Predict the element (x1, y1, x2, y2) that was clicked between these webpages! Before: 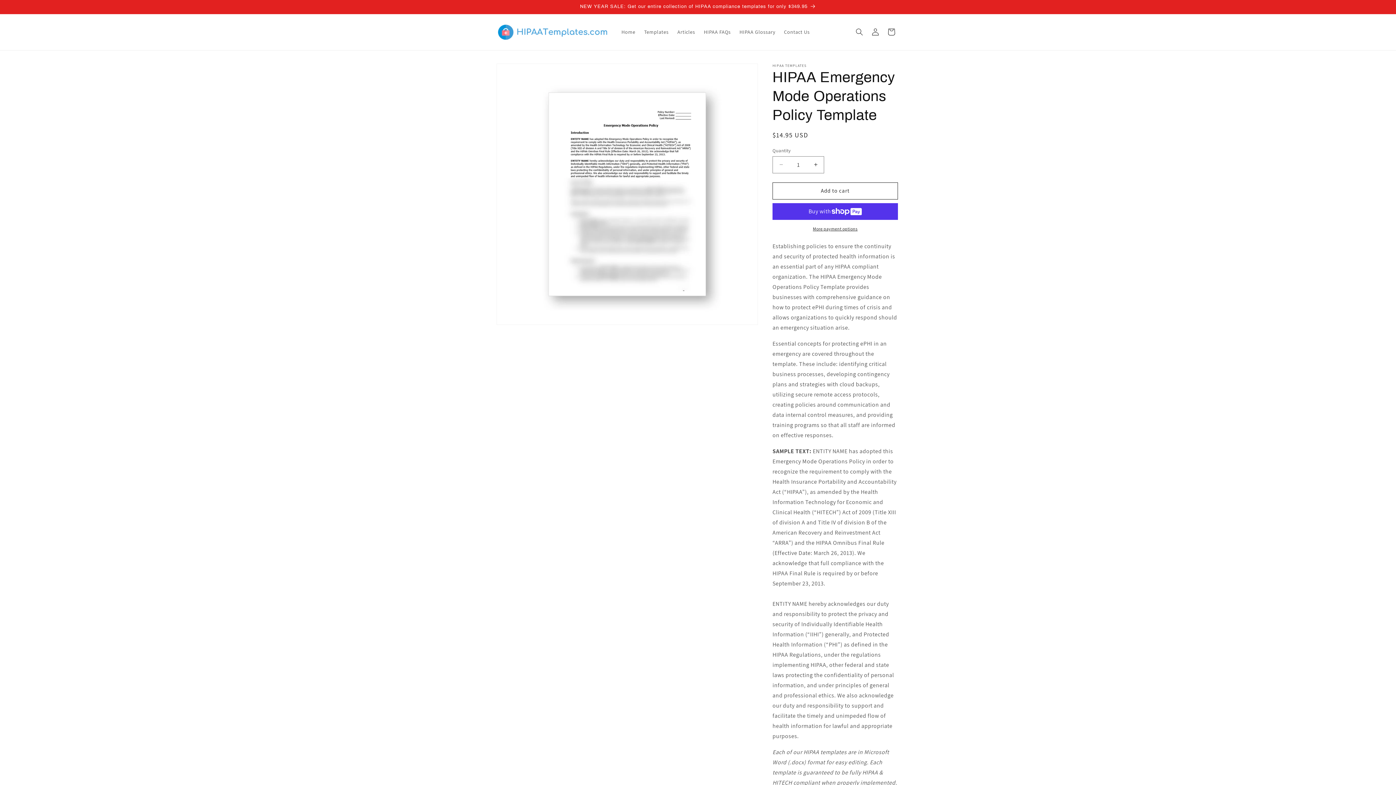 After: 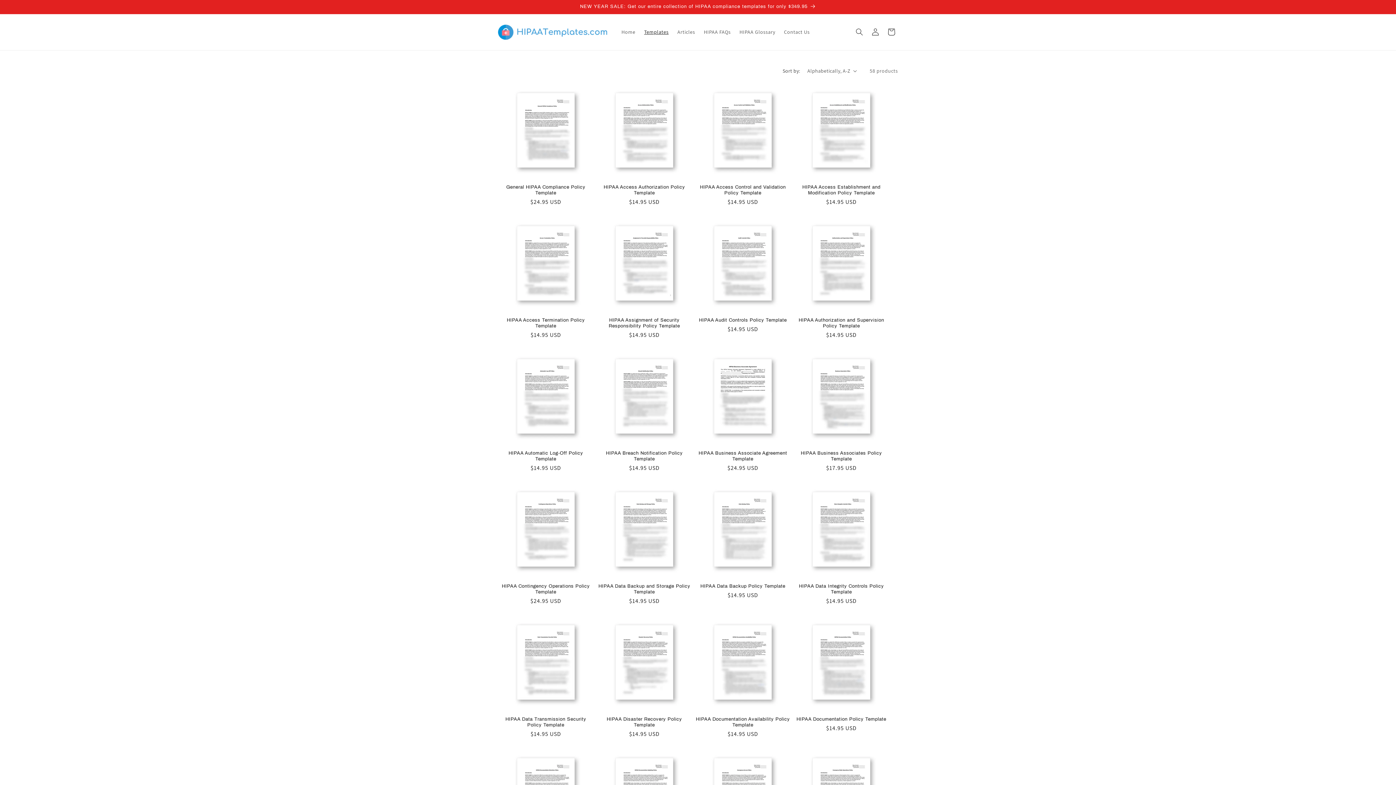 Action: bbox: (639, 24, 673, 39) label: Templates